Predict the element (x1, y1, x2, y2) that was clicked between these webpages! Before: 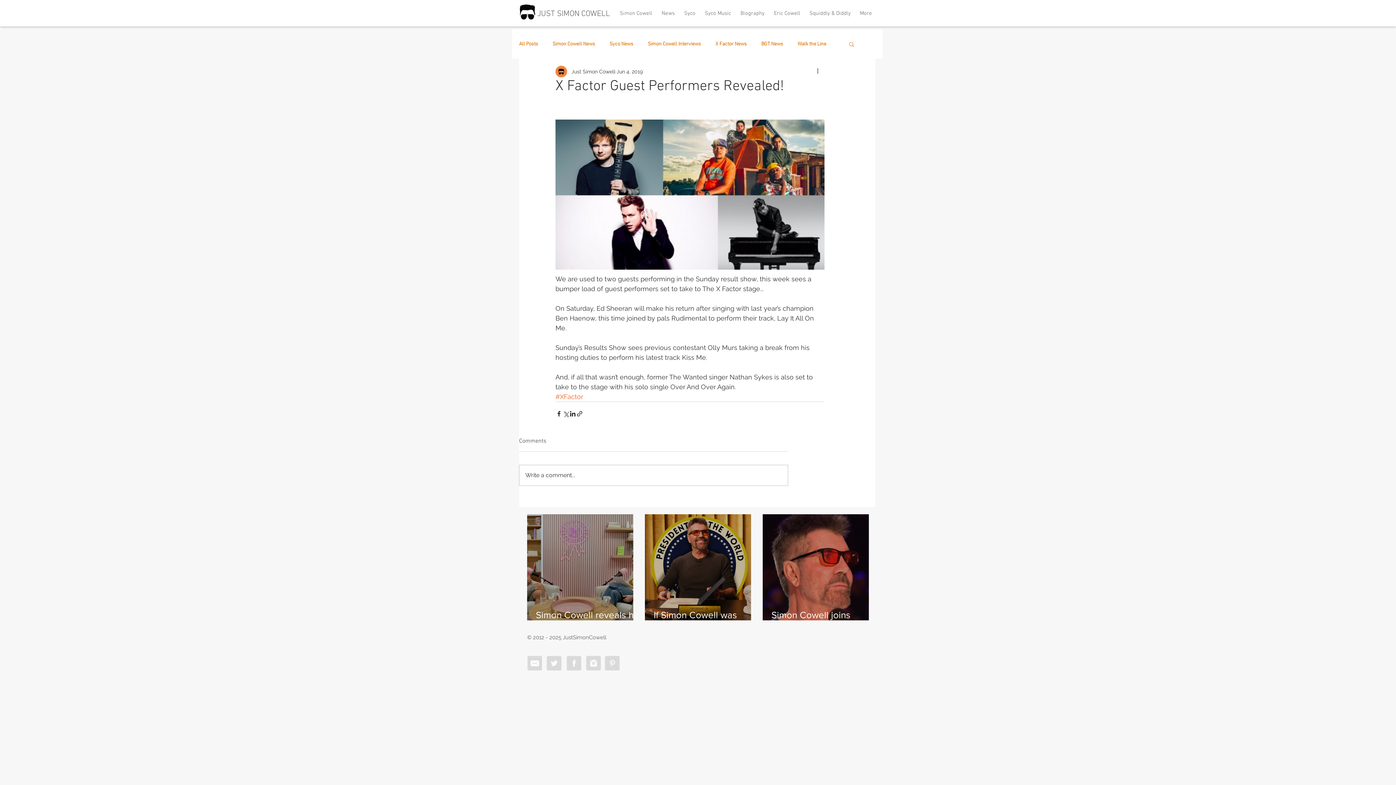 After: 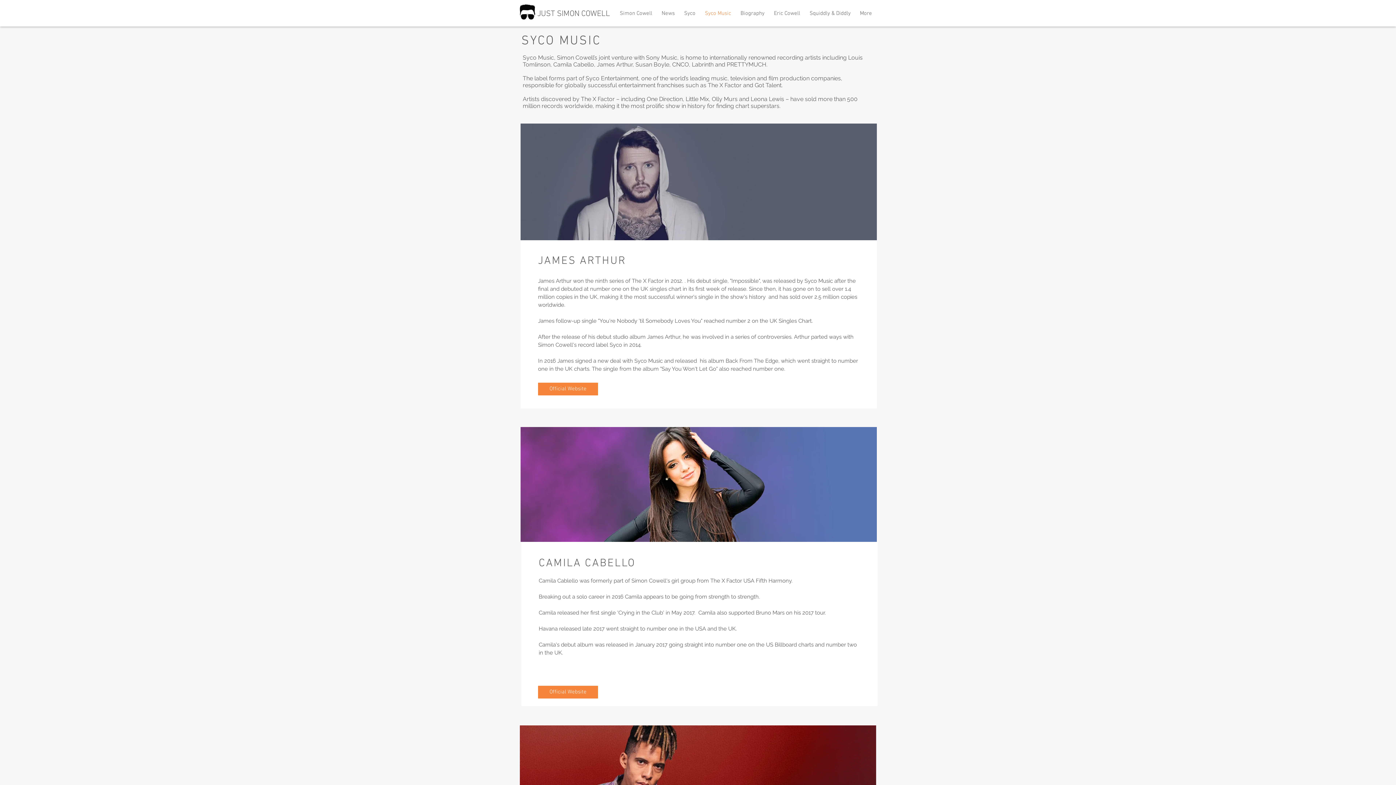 Action: bbox: (700, 2, 736, 24) label: Syco Music